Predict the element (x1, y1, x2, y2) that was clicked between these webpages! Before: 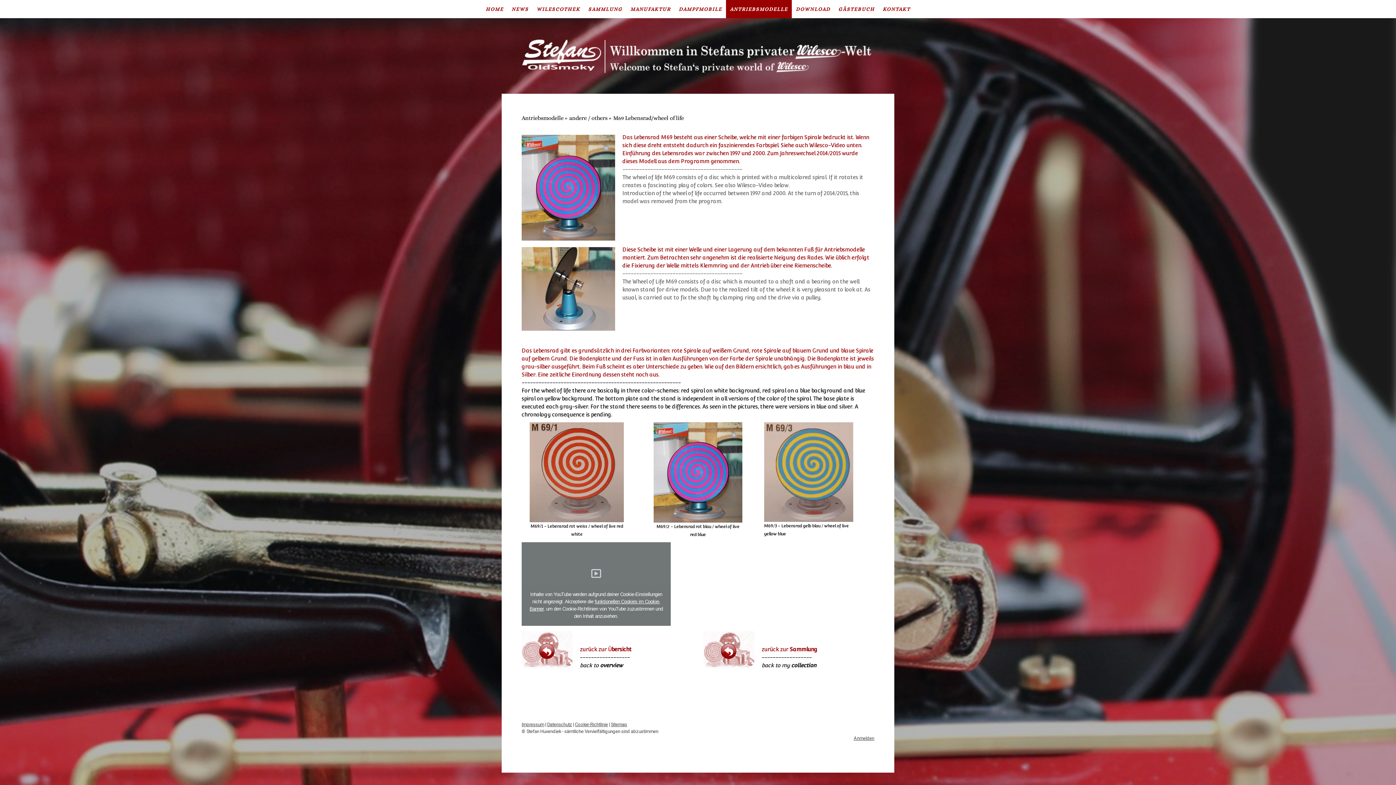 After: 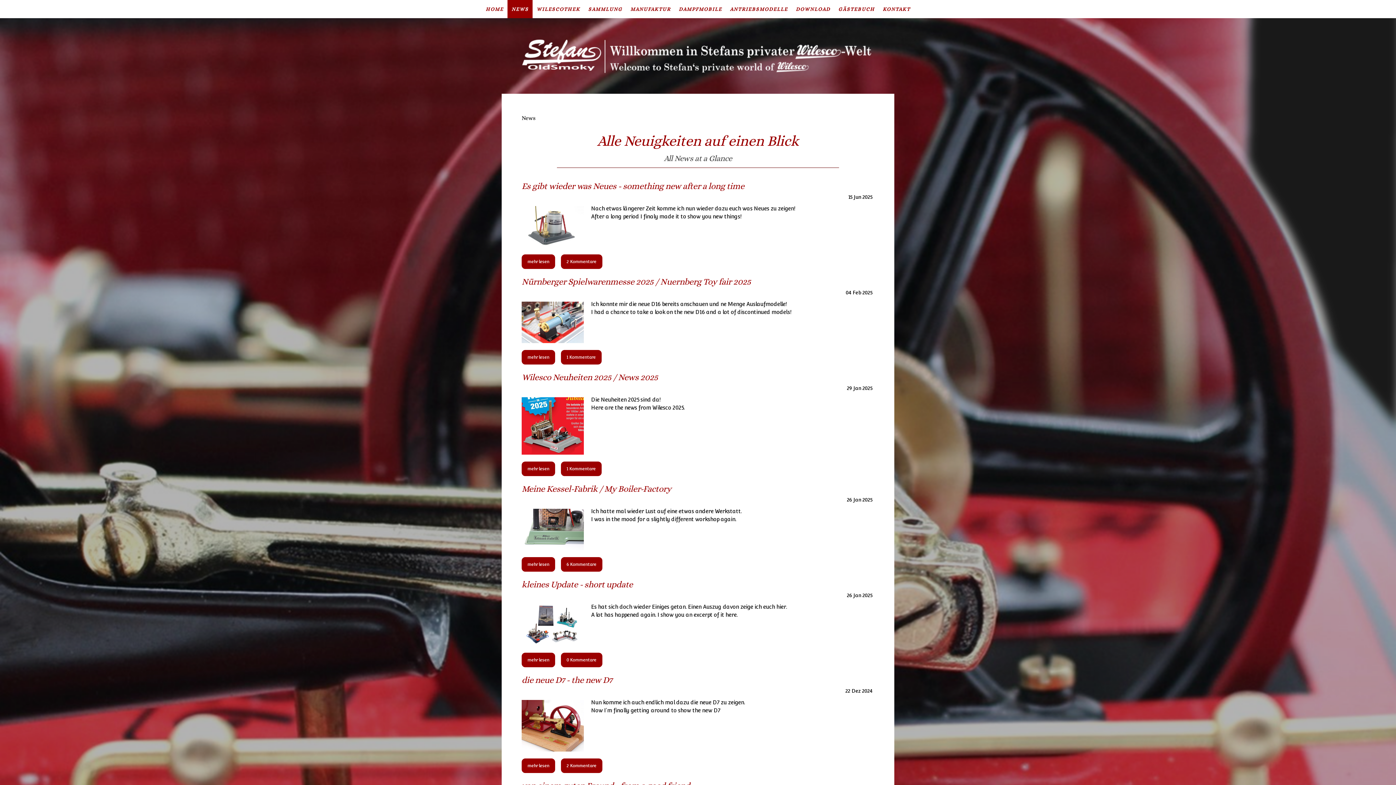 Action: bbox: (507, 0, 532, 18) label: NEWS